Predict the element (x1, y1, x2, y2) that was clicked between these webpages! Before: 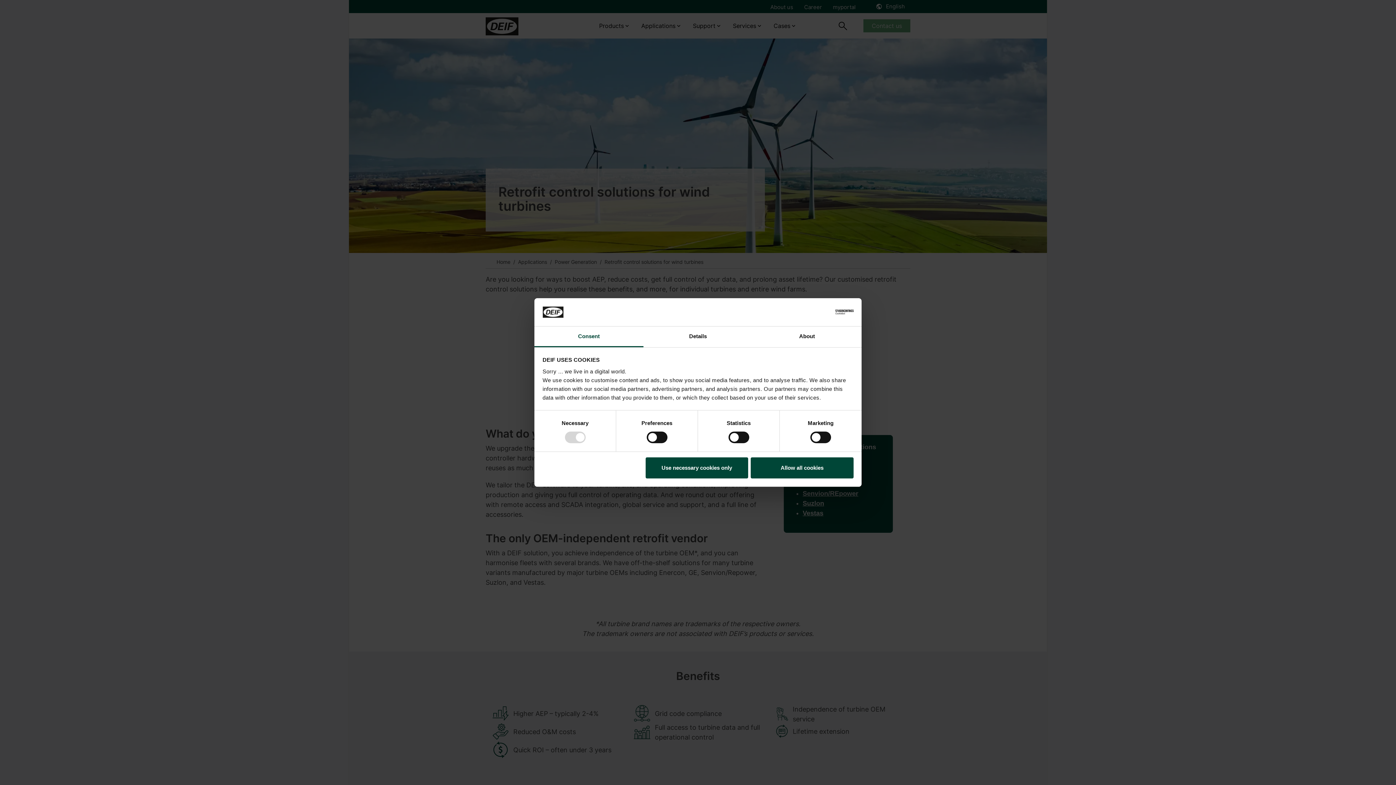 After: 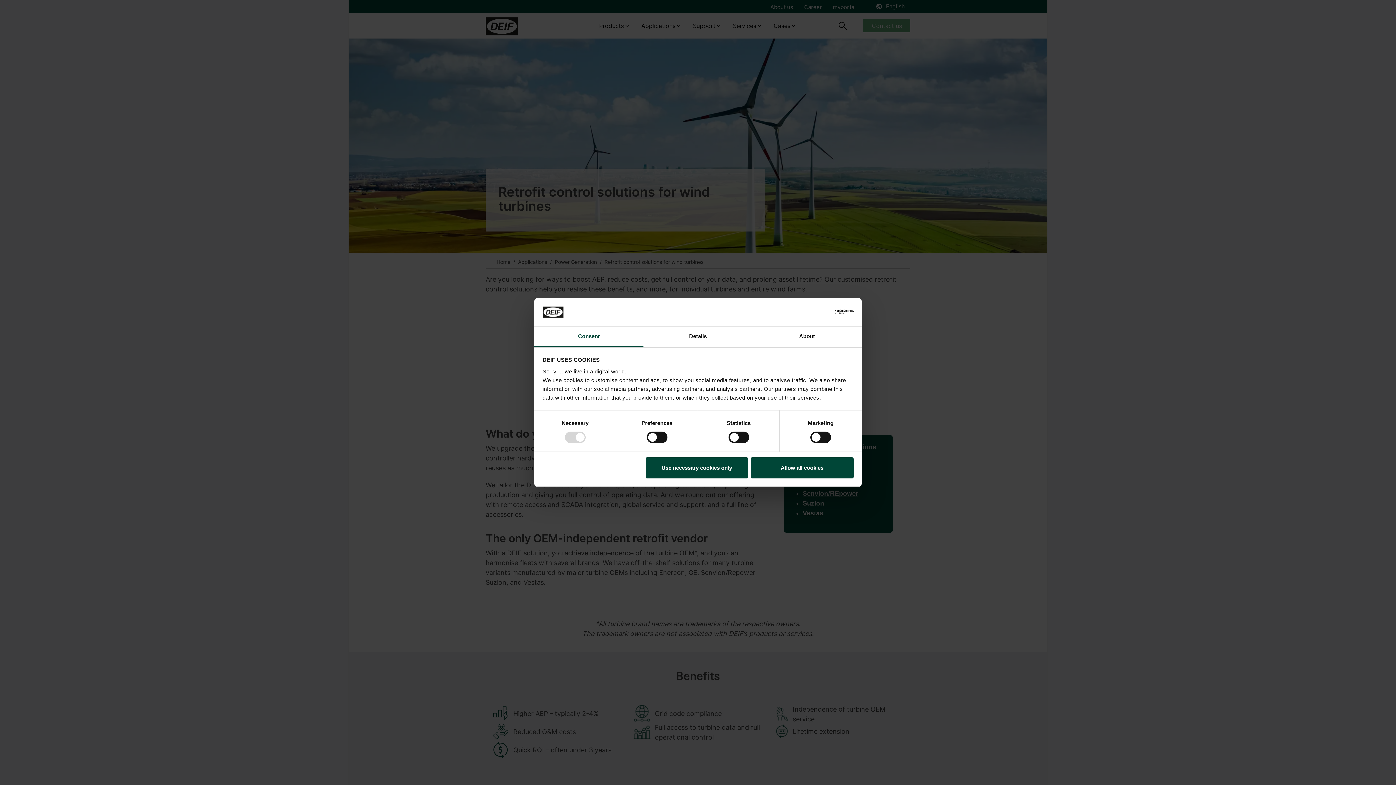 Action: label: Consent bbox: (534, 326, 643, 347)